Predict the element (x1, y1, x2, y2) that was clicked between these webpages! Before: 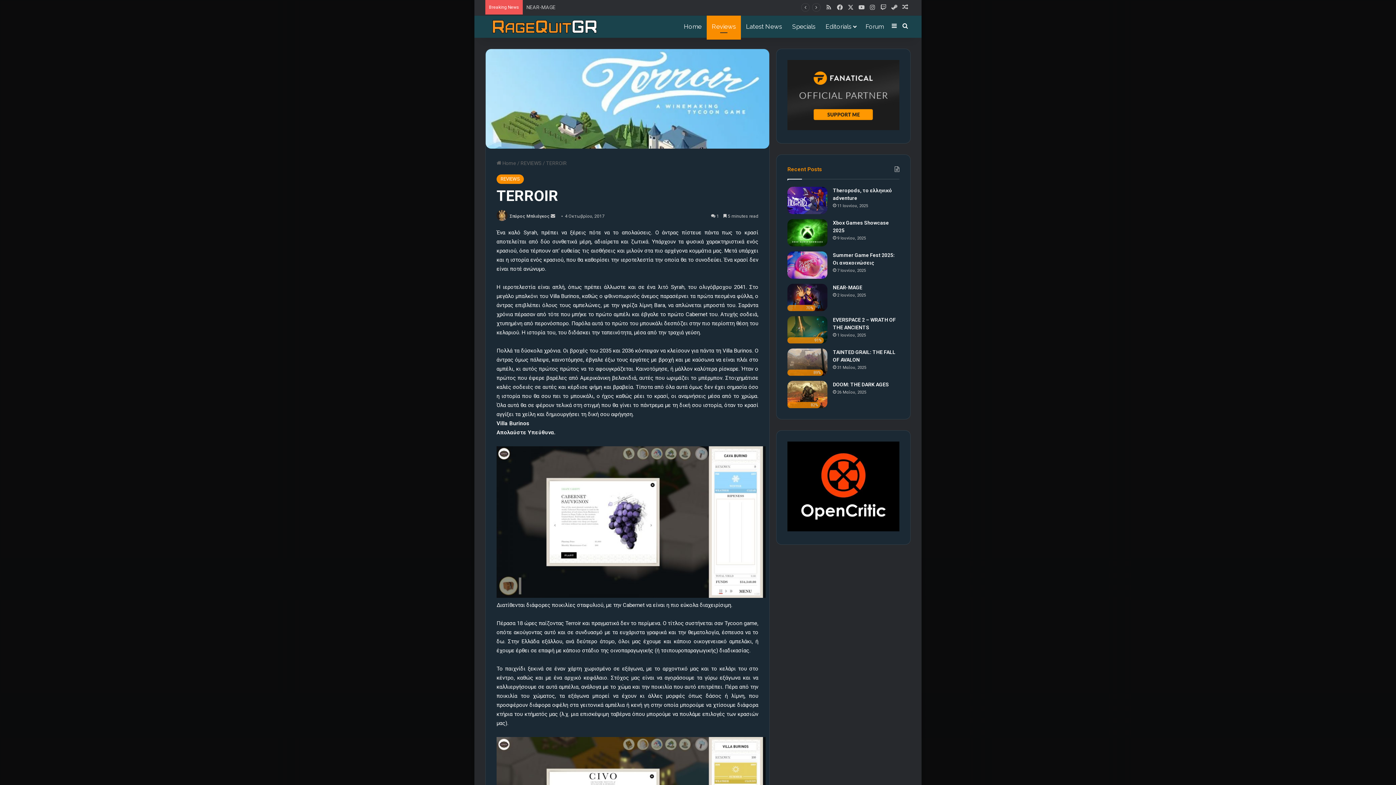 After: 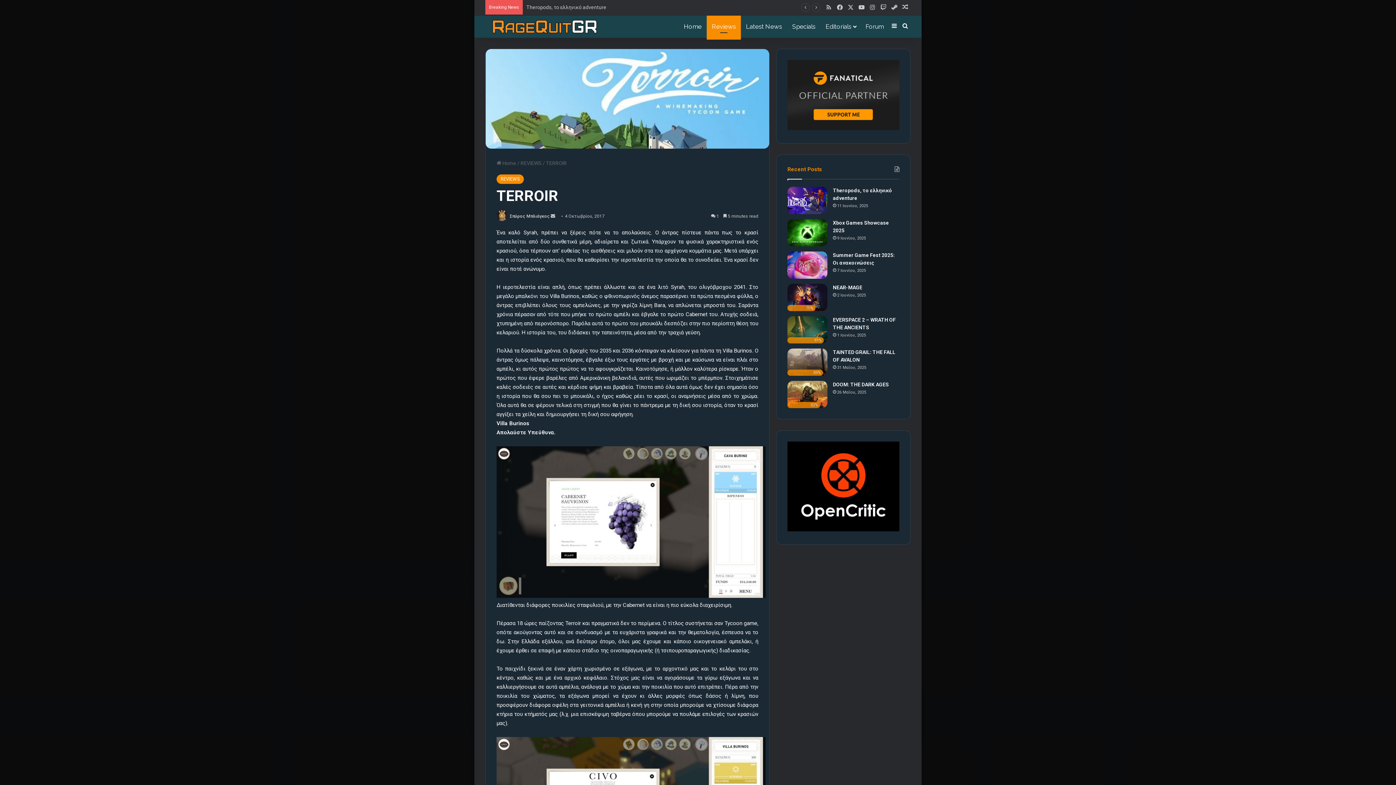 Action: bbox: (787, 125, 899, 131)